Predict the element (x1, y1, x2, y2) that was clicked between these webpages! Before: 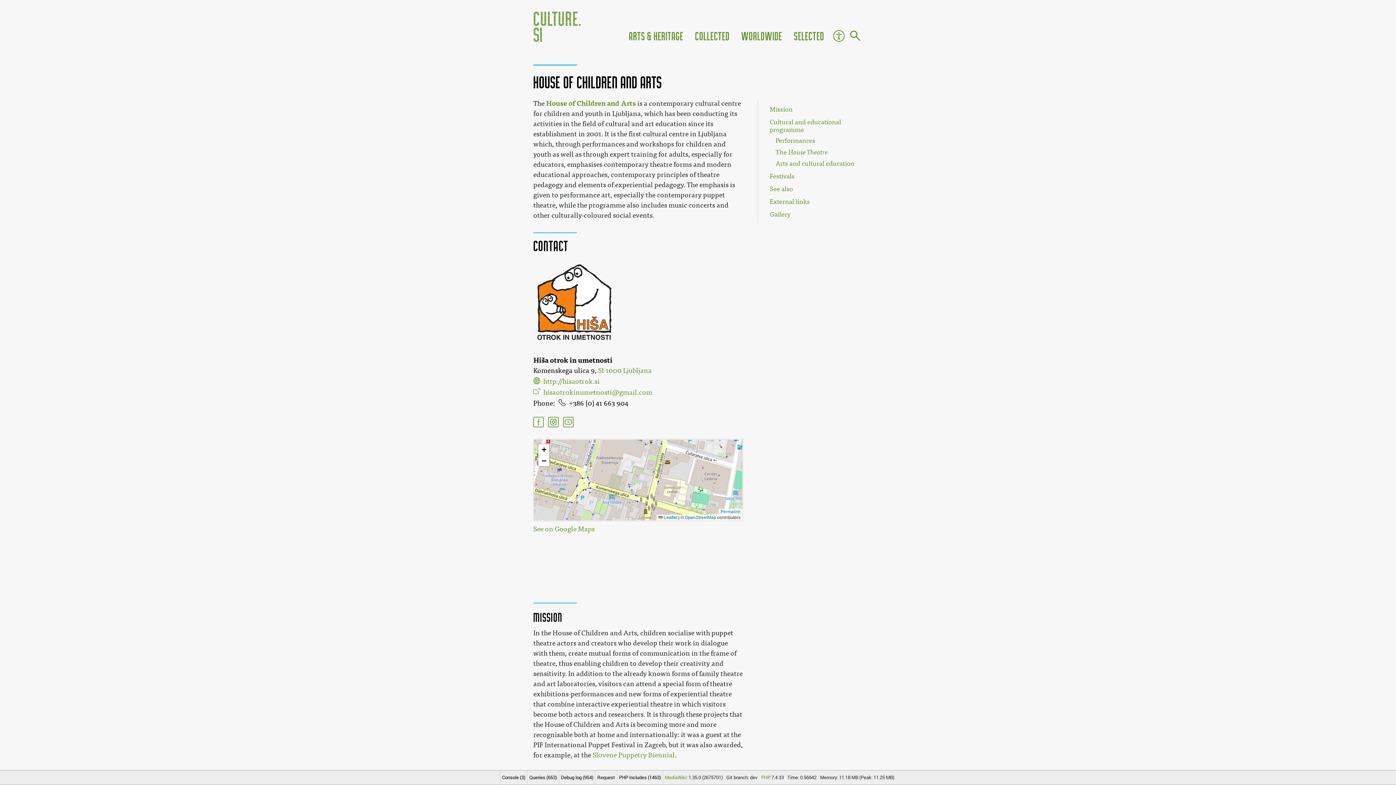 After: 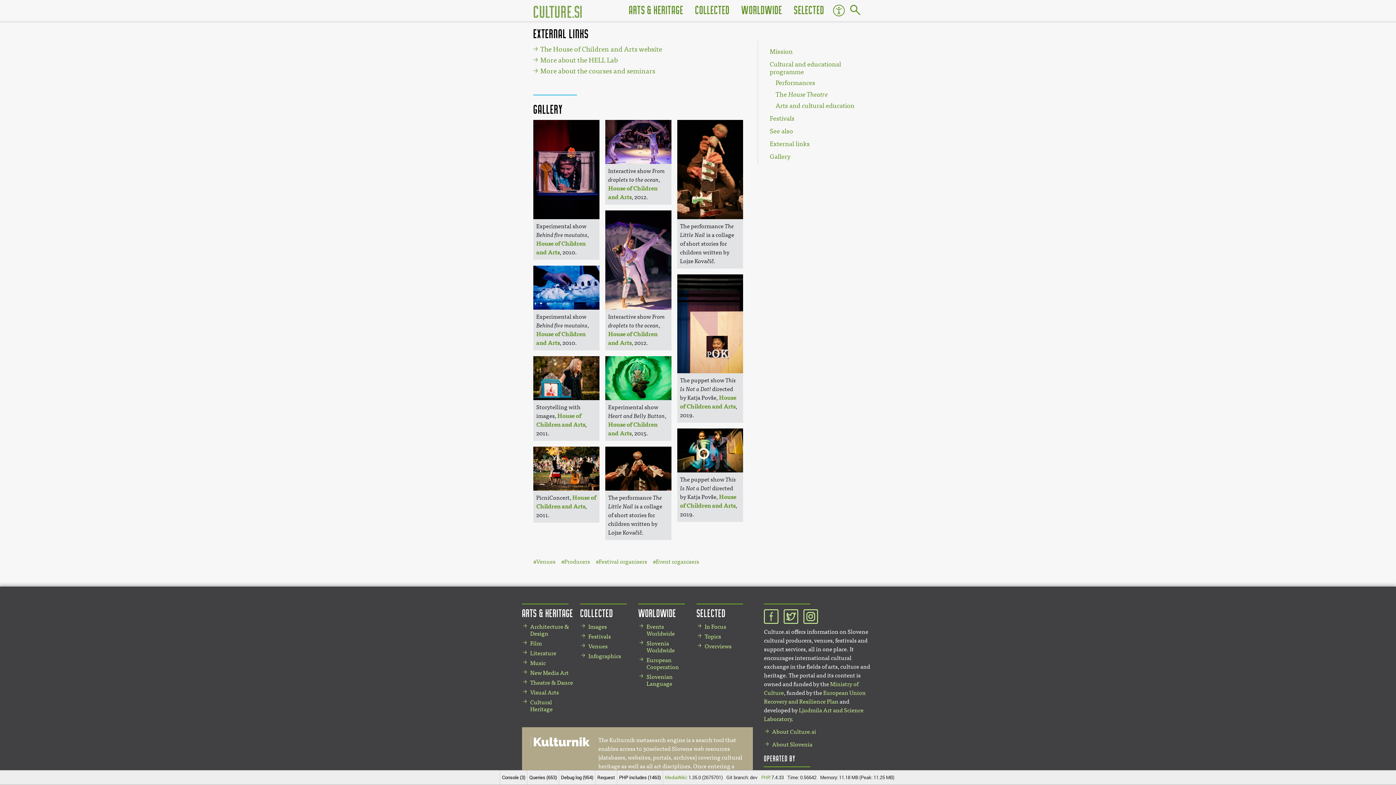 Action: bbox: (769, 197, 809, 205) label: External links